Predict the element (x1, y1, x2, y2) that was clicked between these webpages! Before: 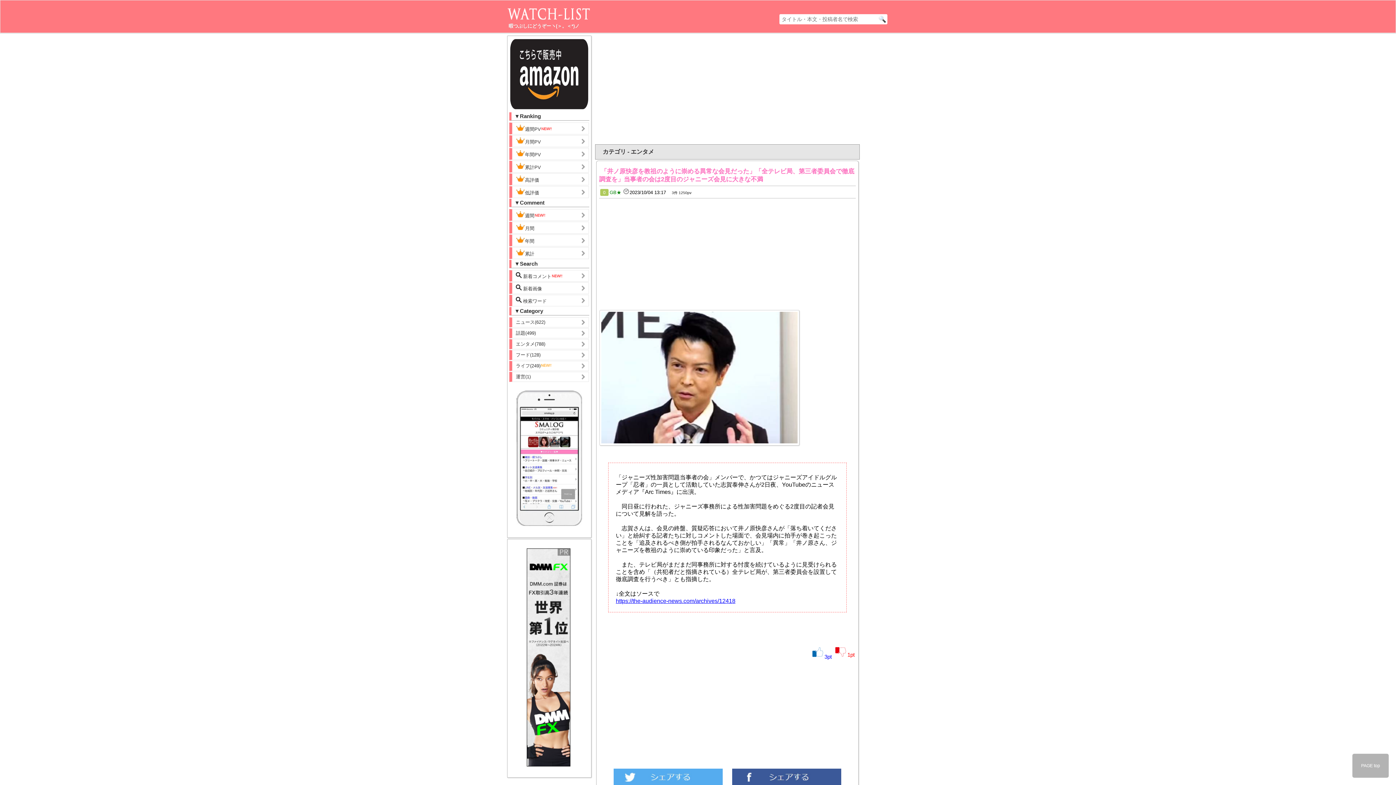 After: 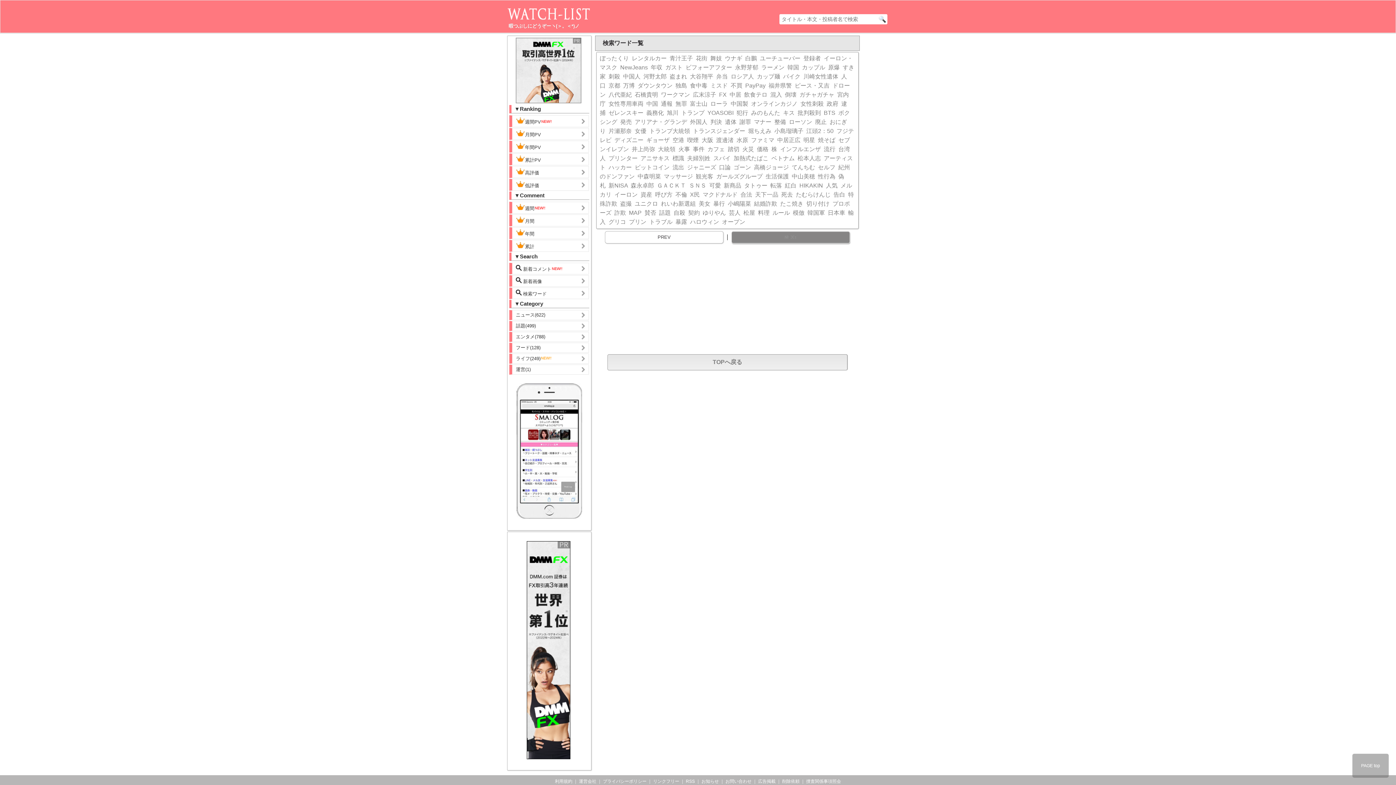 Action: bbox: (509, 294, 589, 306) label:  検索ワード